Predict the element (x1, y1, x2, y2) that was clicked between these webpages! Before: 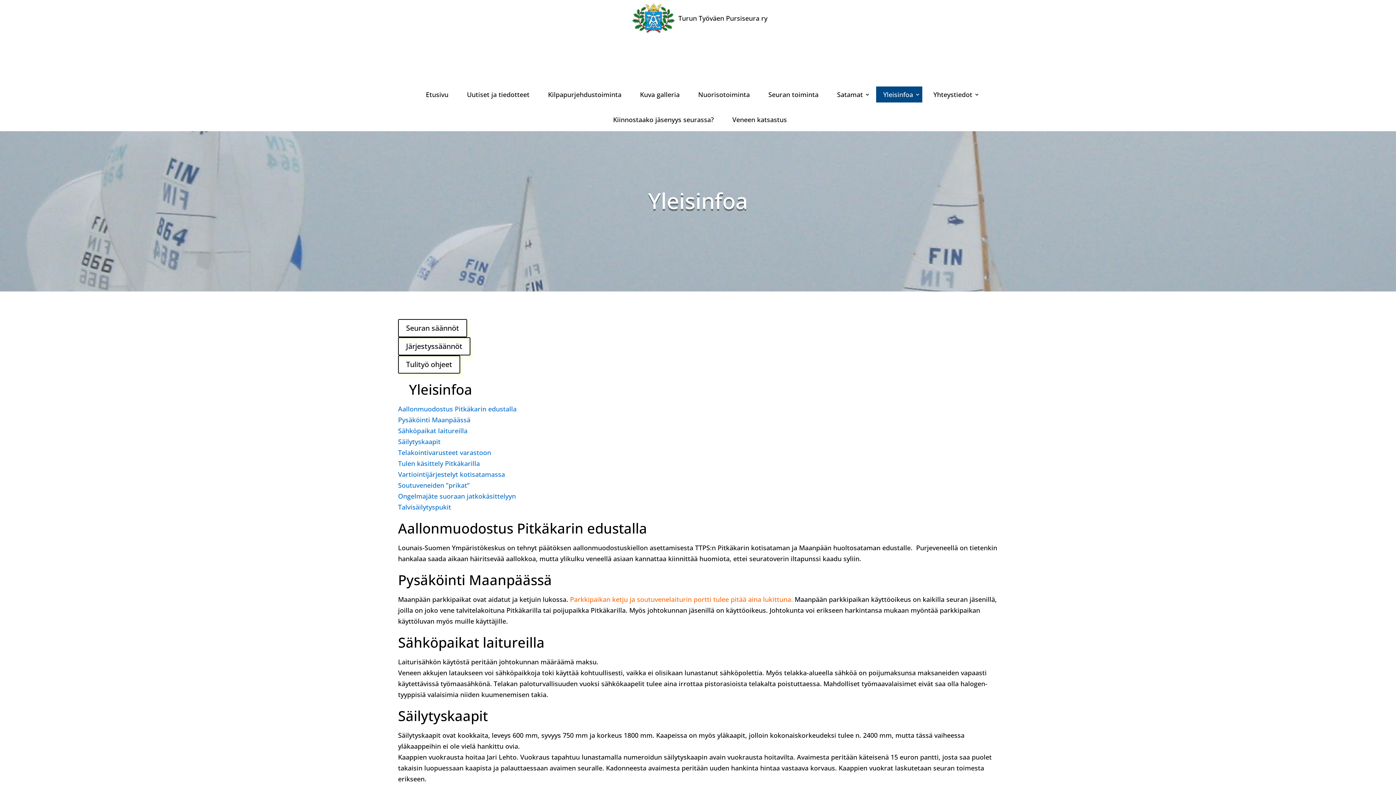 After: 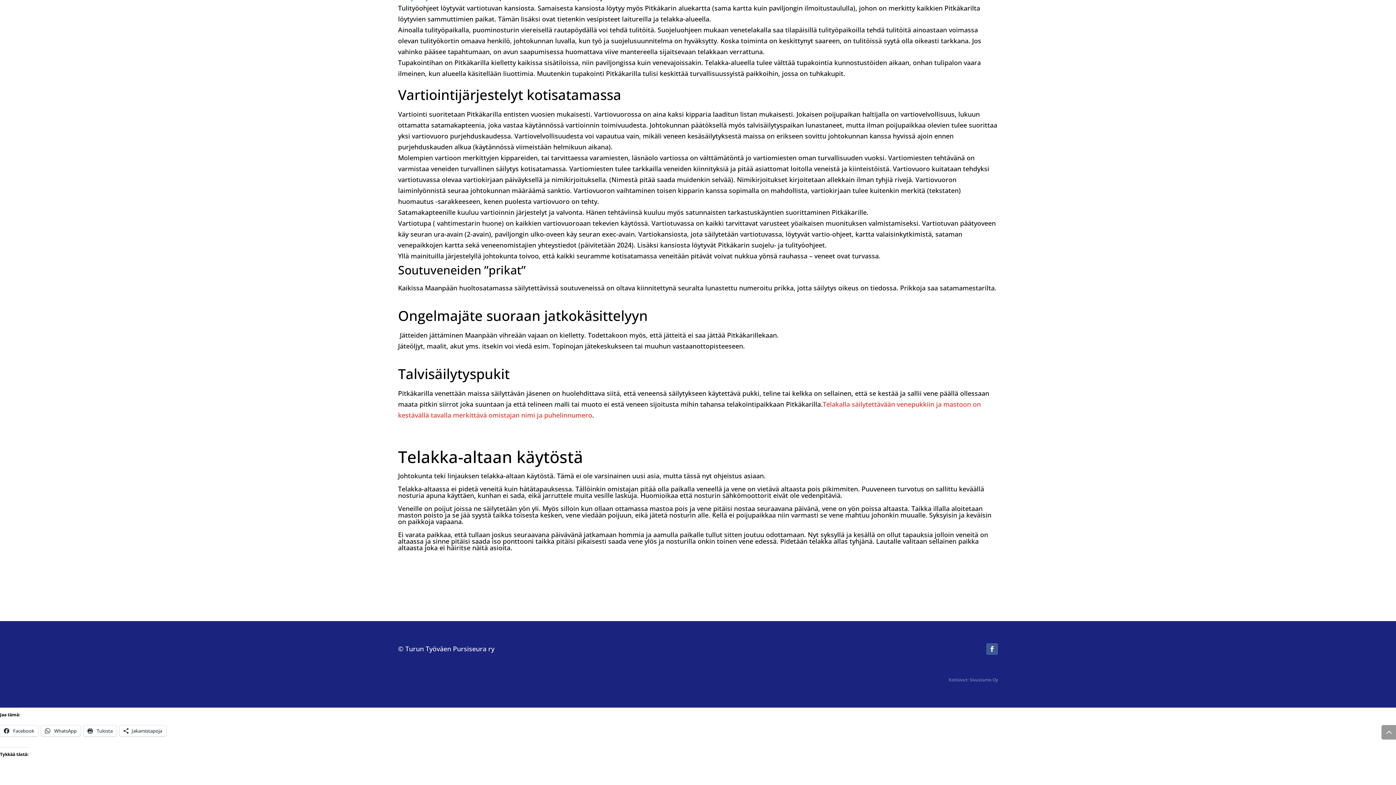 Action: label: Vartiointijärjestelyt kotisatamassa bbox: (398, 470, 505, 478)